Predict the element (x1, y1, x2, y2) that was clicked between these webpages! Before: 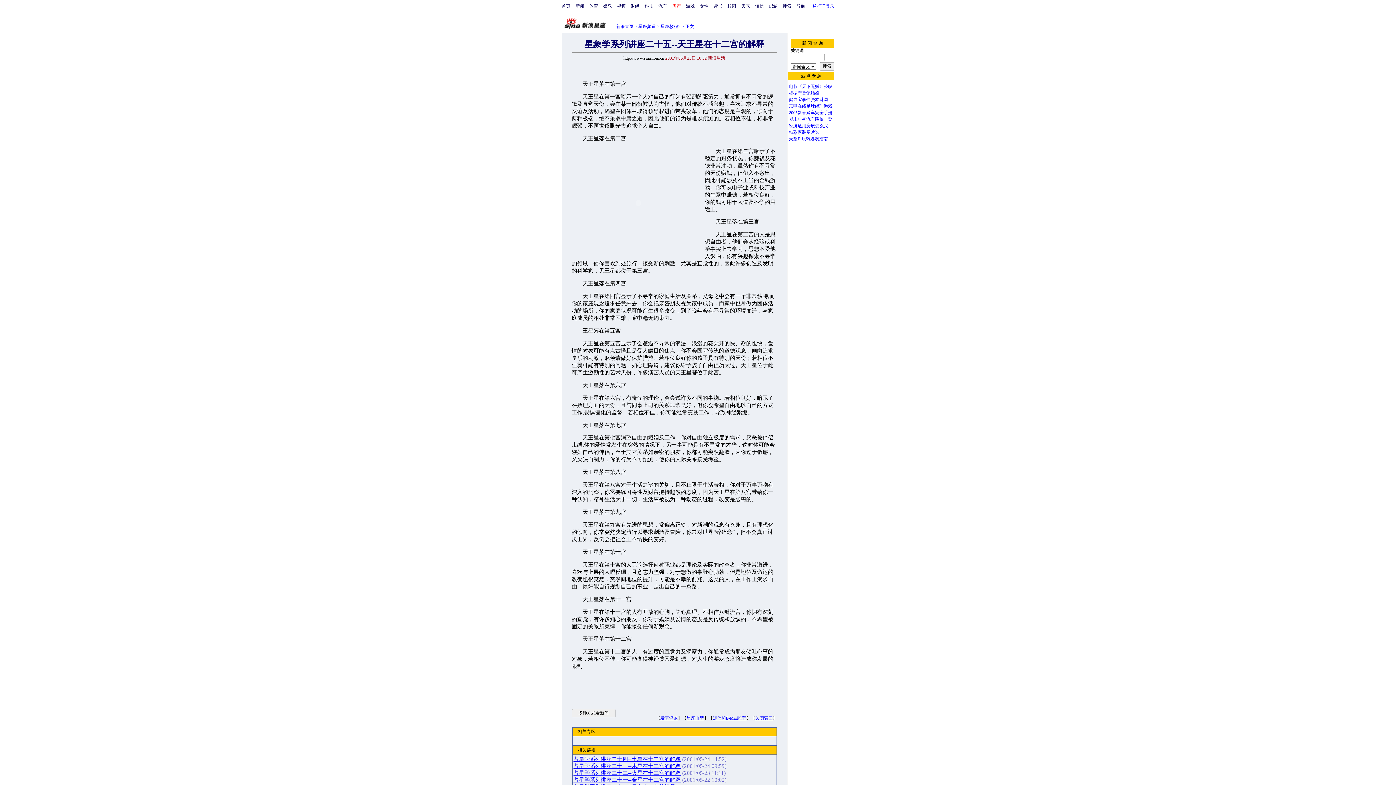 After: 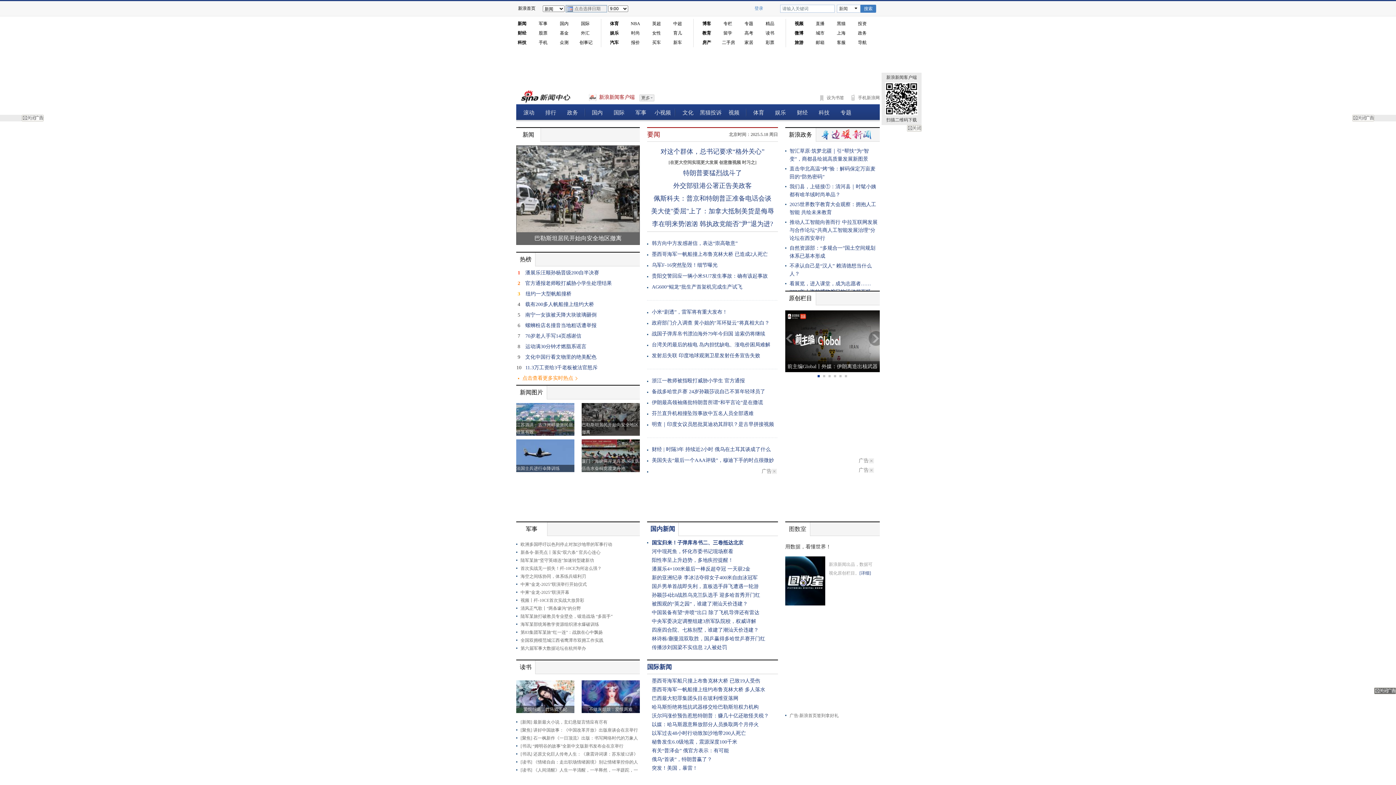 Action: label: 新闻 bbox: (575, 3, 584, 8)